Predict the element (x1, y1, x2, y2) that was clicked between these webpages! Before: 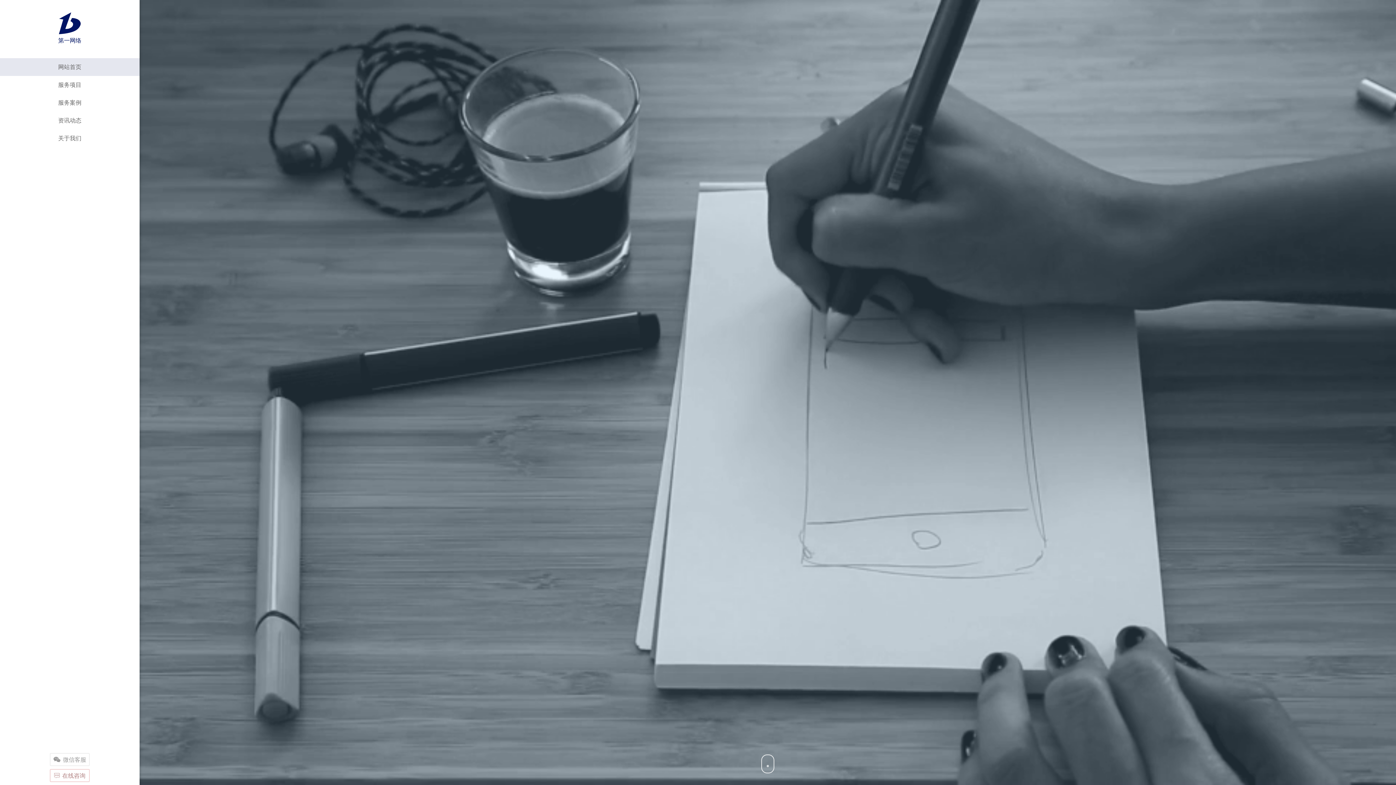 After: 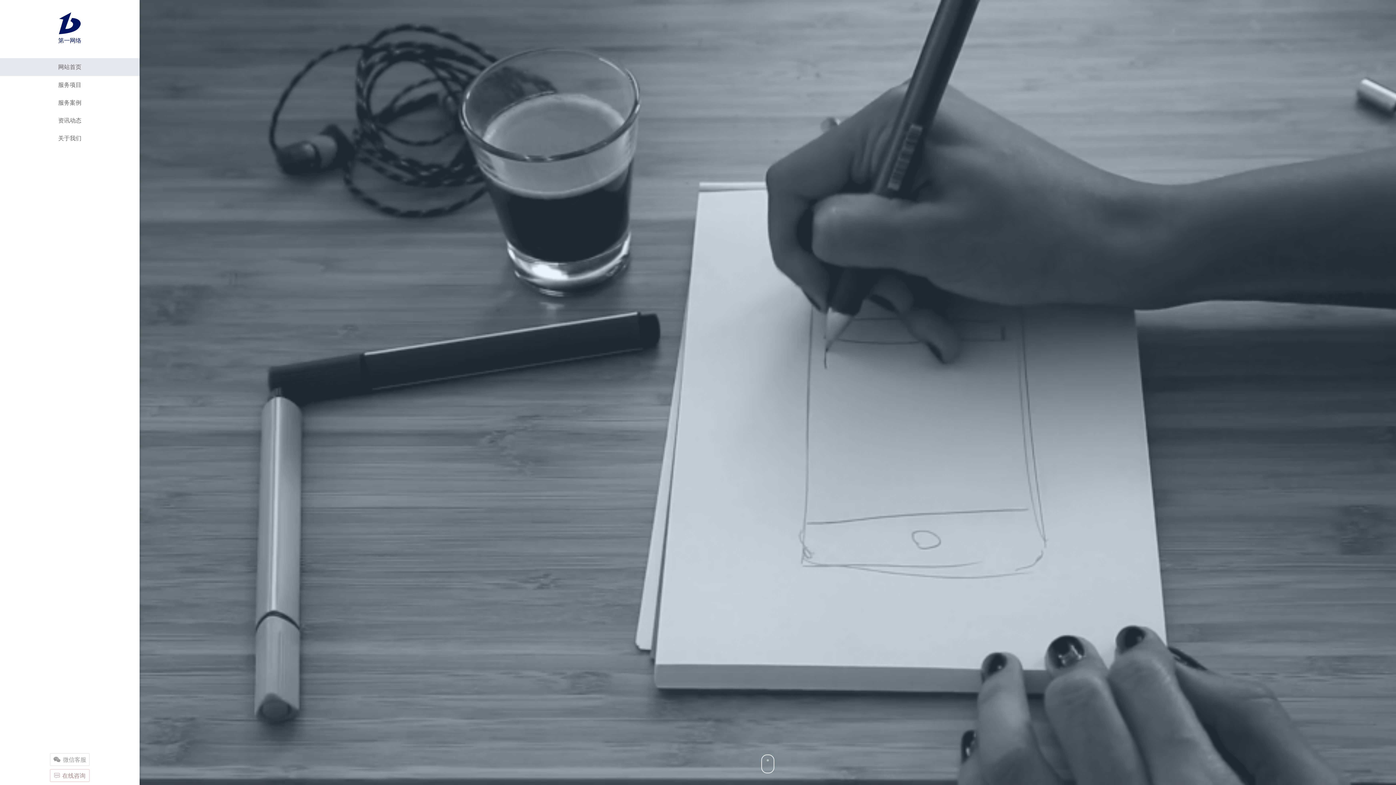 Action: label: 网站首页 bbox: (0, 58, 139, 76)